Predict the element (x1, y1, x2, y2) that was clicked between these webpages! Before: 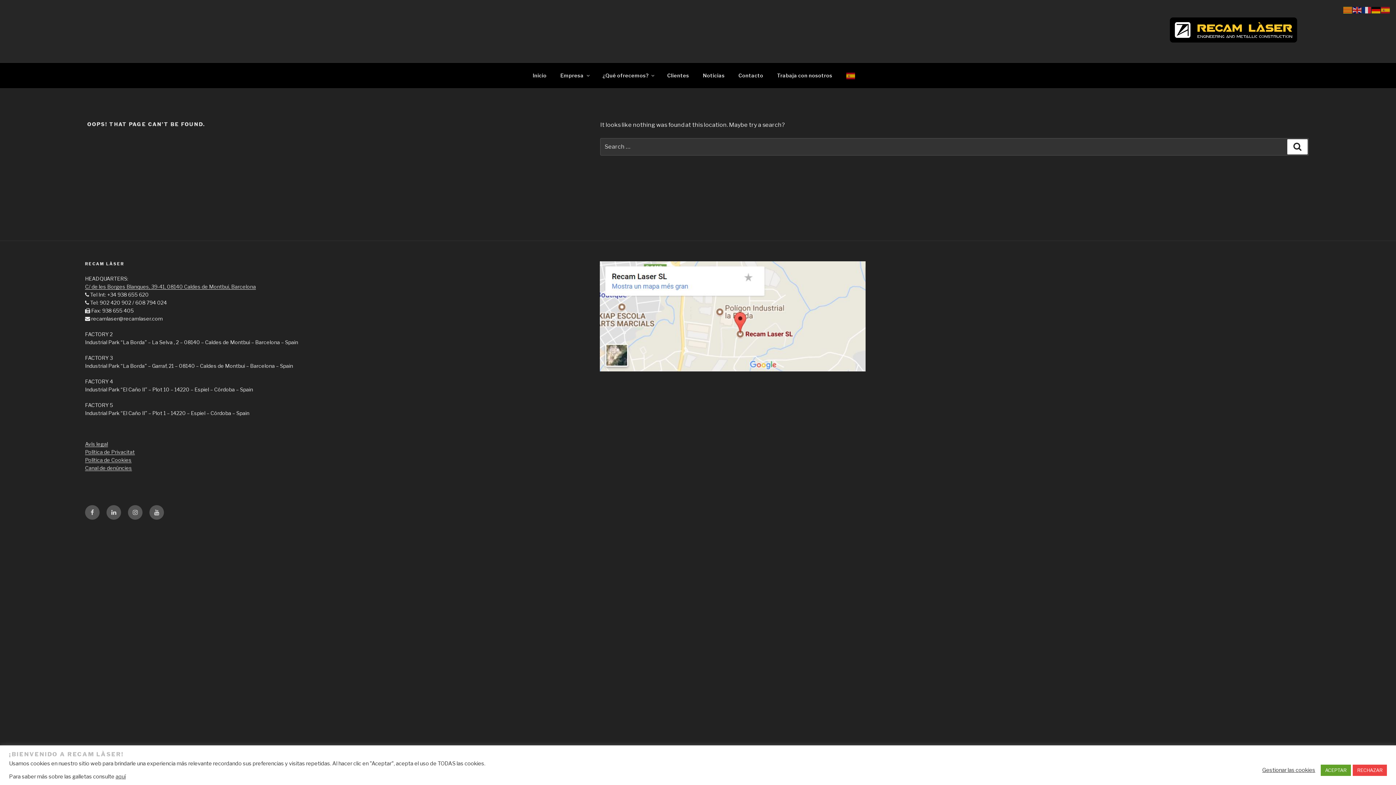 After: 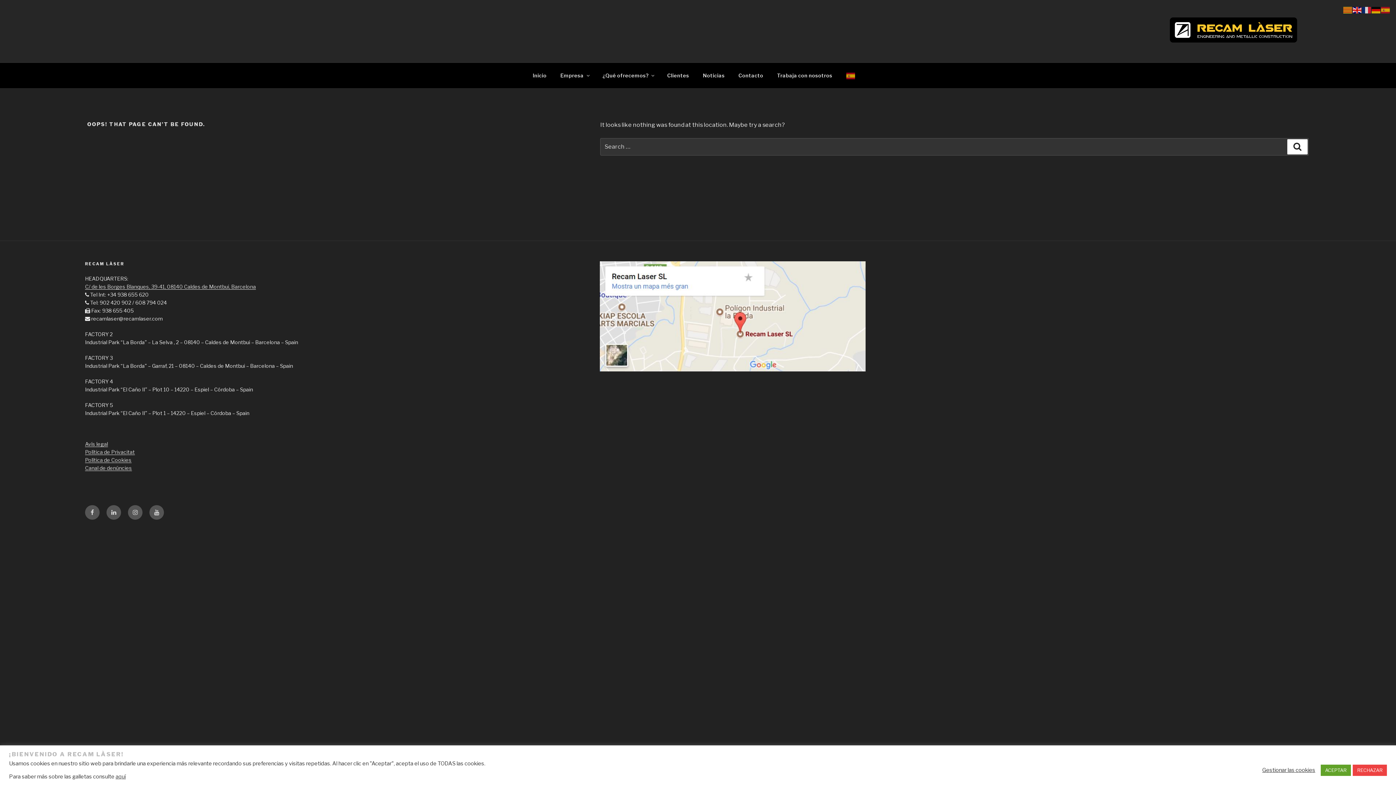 Action: bbox: (1353, 6, 1362, 13)